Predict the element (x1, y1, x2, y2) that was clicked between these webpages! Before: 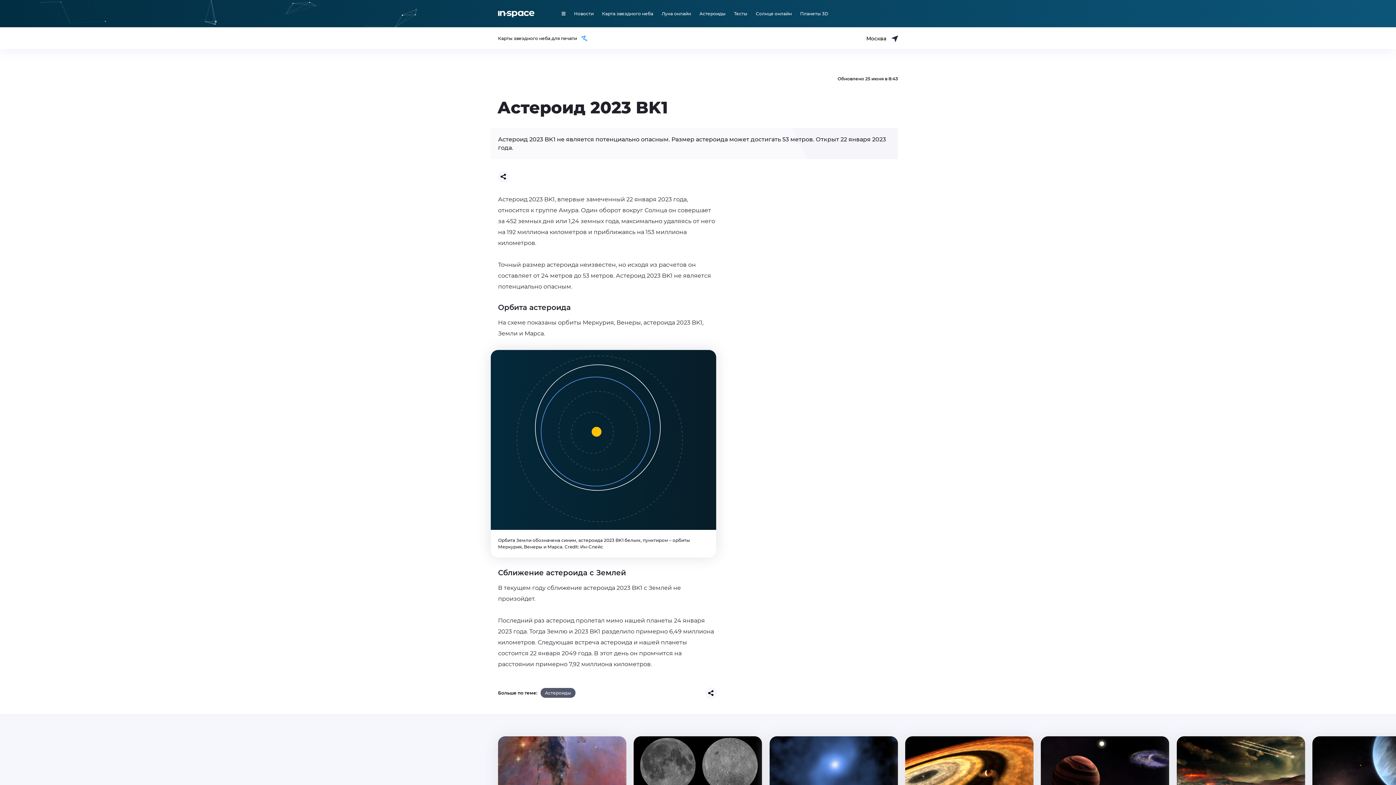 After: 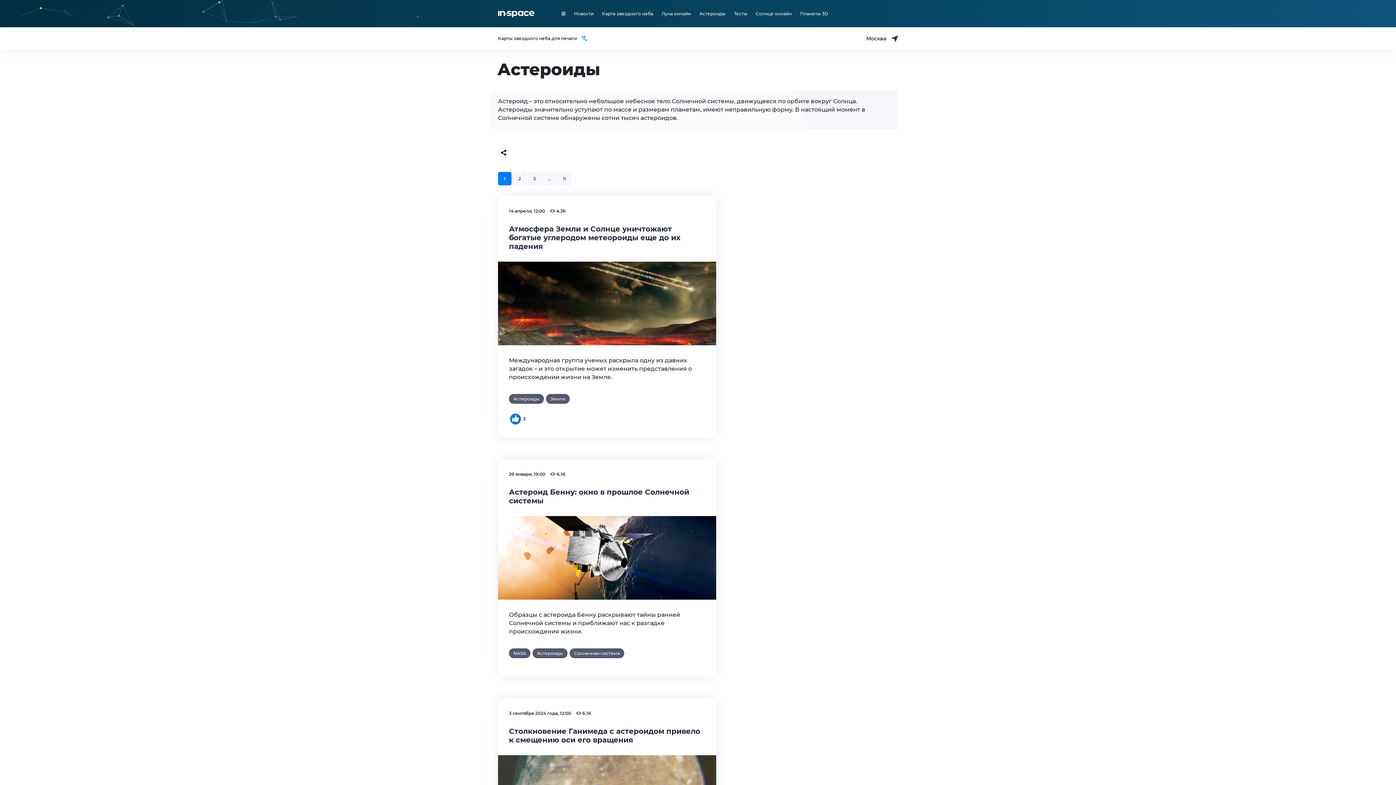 Action: bbox: (540, 688, 575, 698) label: Астероиды